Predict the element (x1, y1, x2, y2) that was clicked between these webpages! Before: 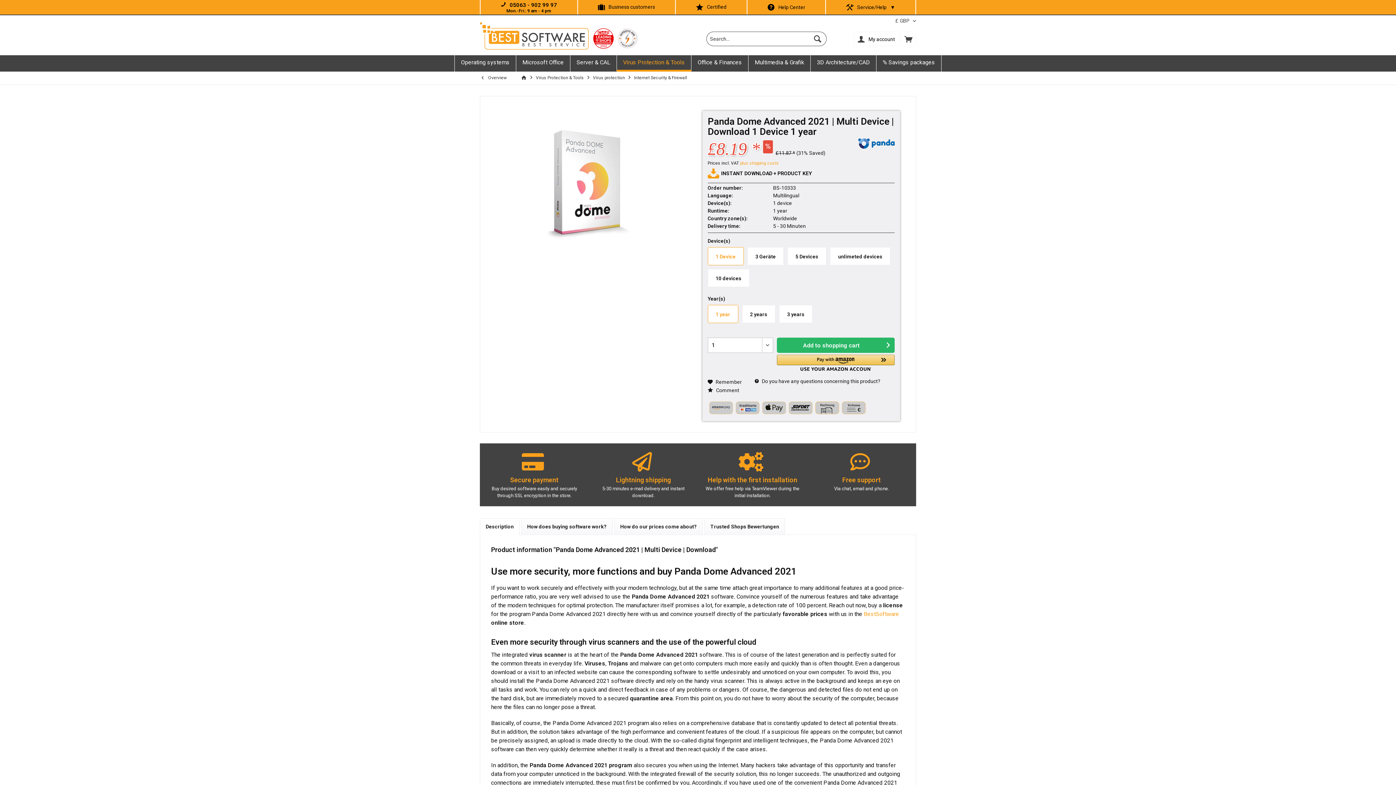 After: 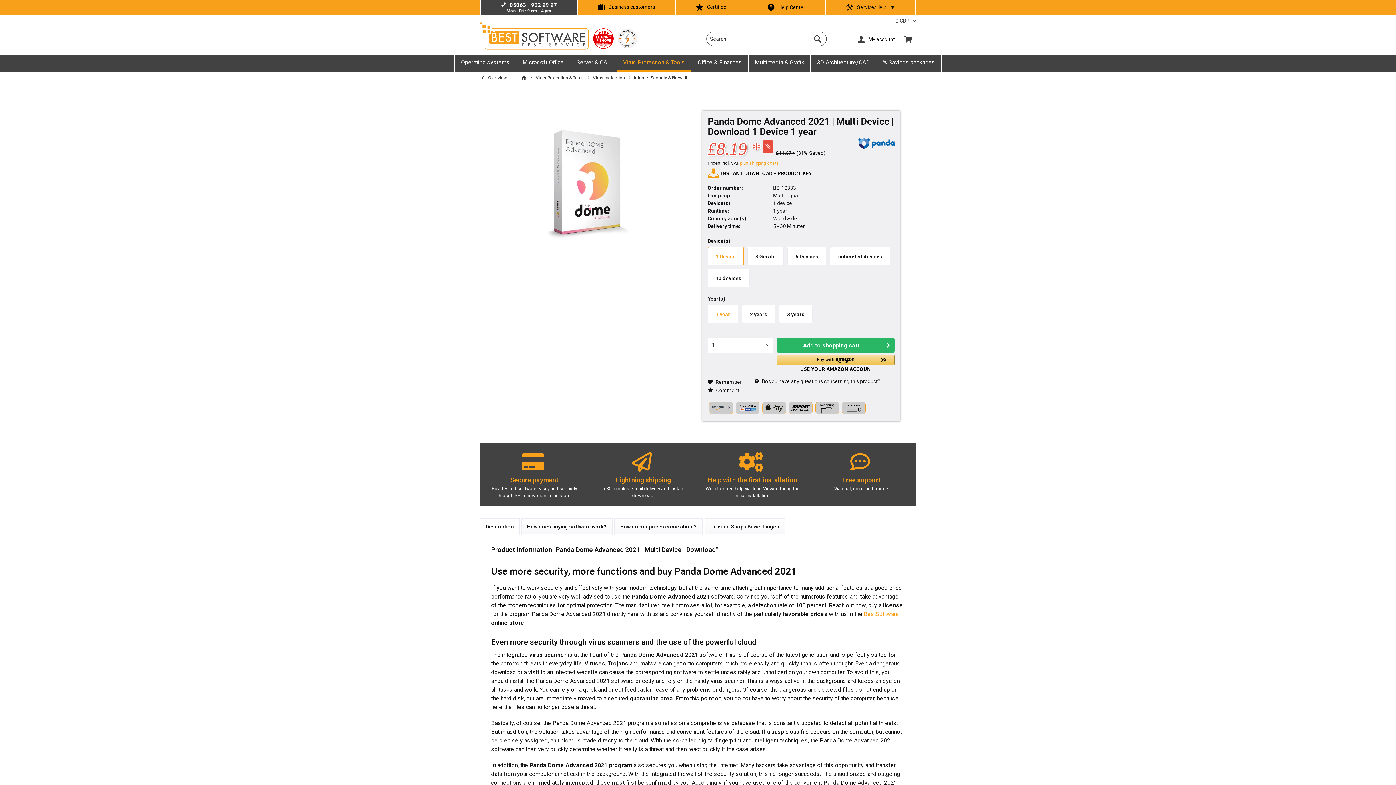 Action: label: 05063 - 902 99 97
Mon.-Fri.: 9 am - 4 pm bbox: (480, 0, 577, 14)